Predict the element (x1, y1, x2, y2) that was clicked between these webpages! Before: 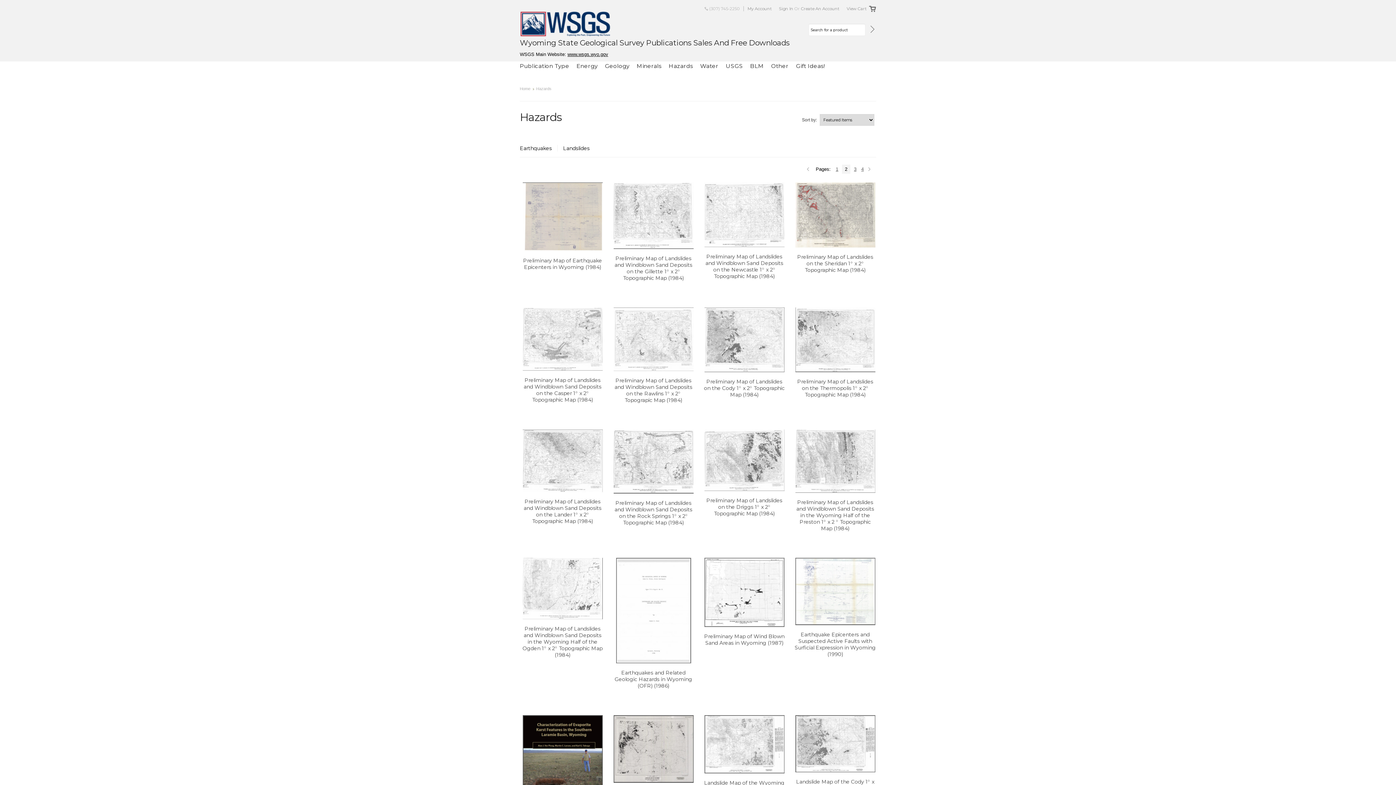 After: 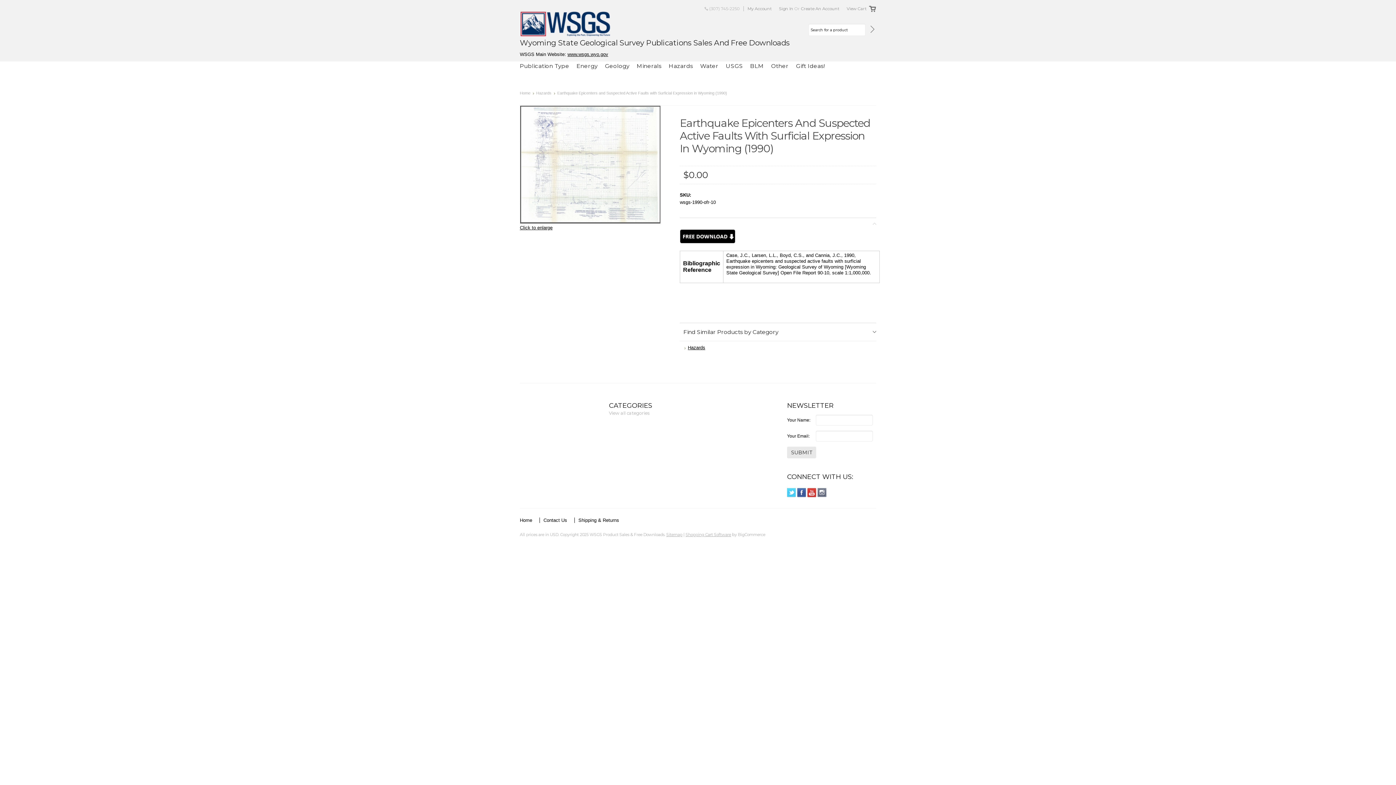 Action: label: Earthquake Epicenters and Suspected Active Faults with Surficial Expression in Wyoming (1990) bbox: (794, 631, 876, 657)